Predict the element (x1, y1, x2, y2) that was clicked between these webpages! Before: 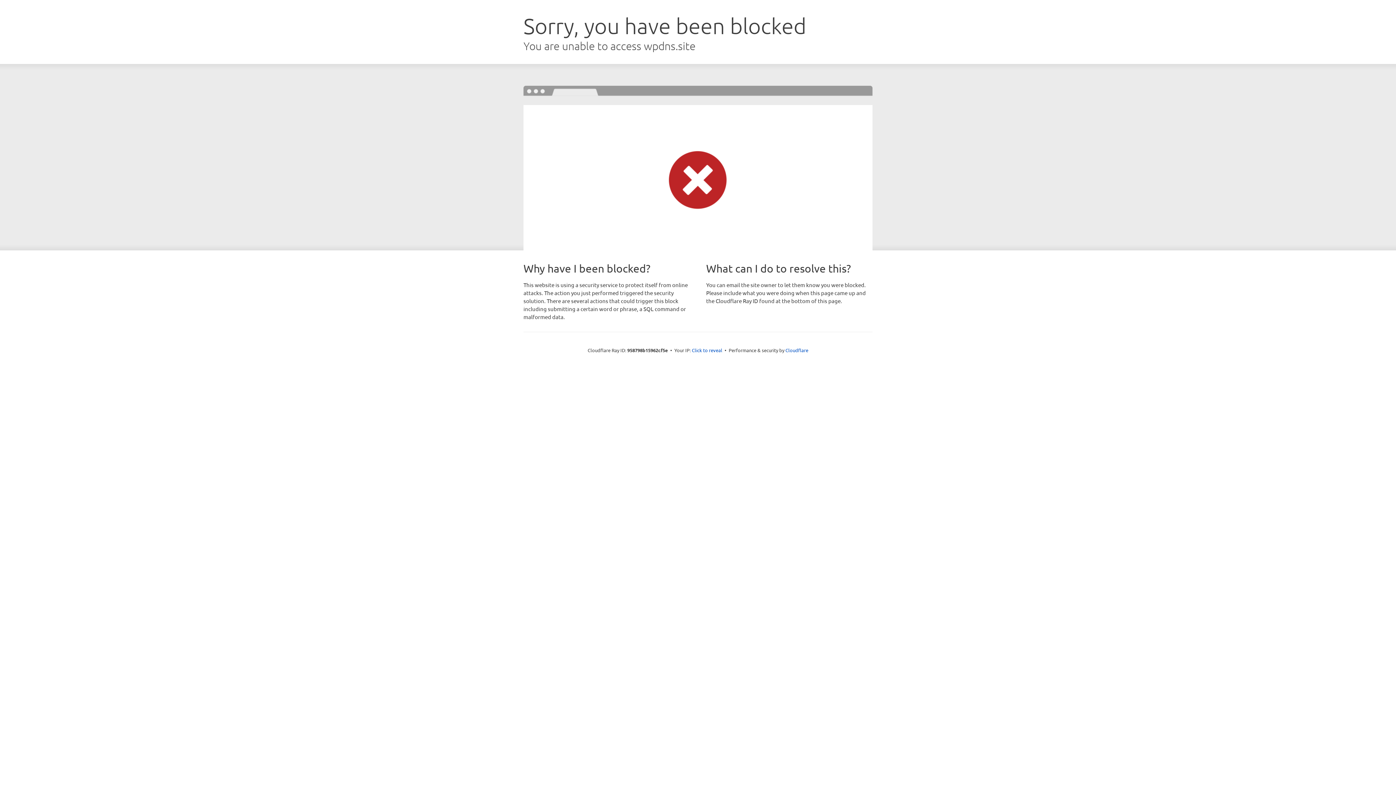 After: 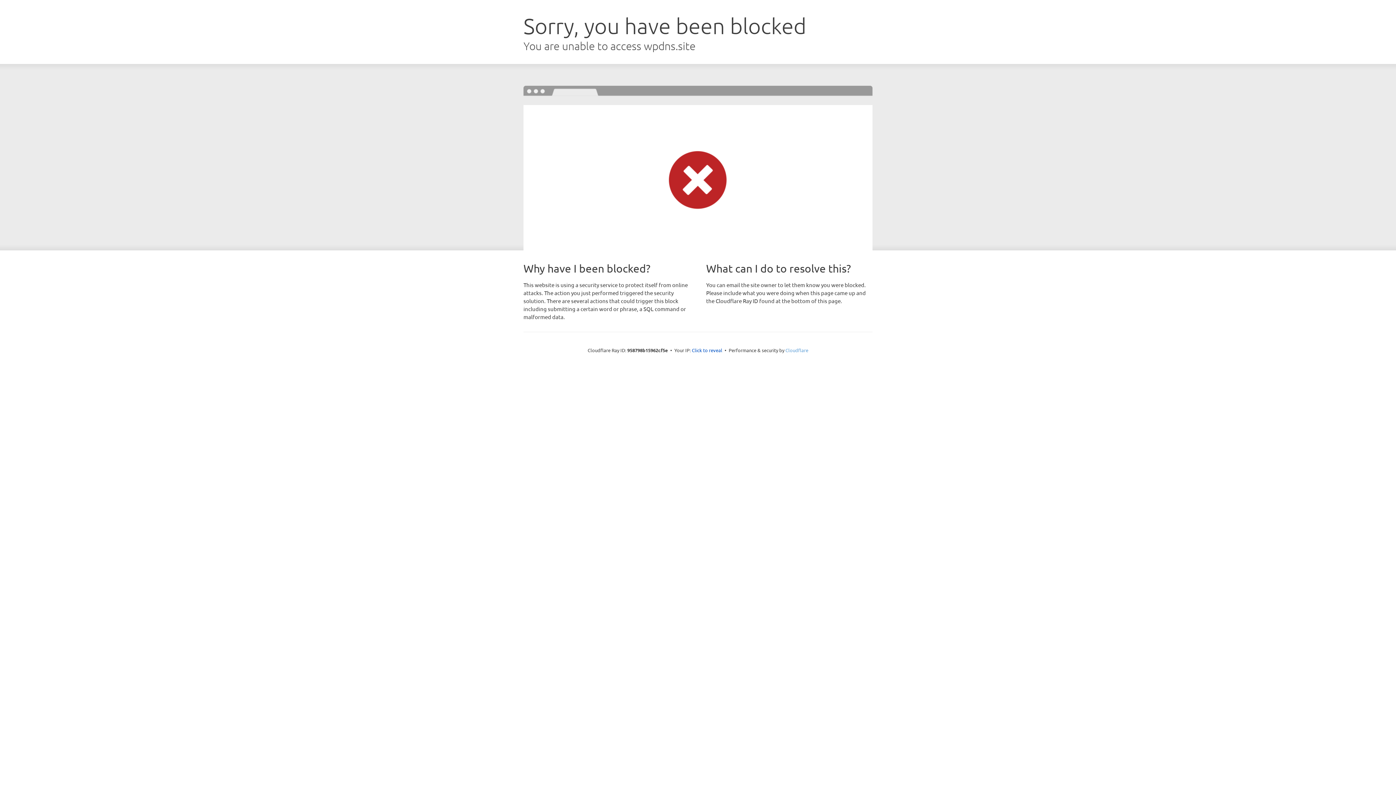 Action: bbox: (785, 347, 808, 353) label: Cloudflare